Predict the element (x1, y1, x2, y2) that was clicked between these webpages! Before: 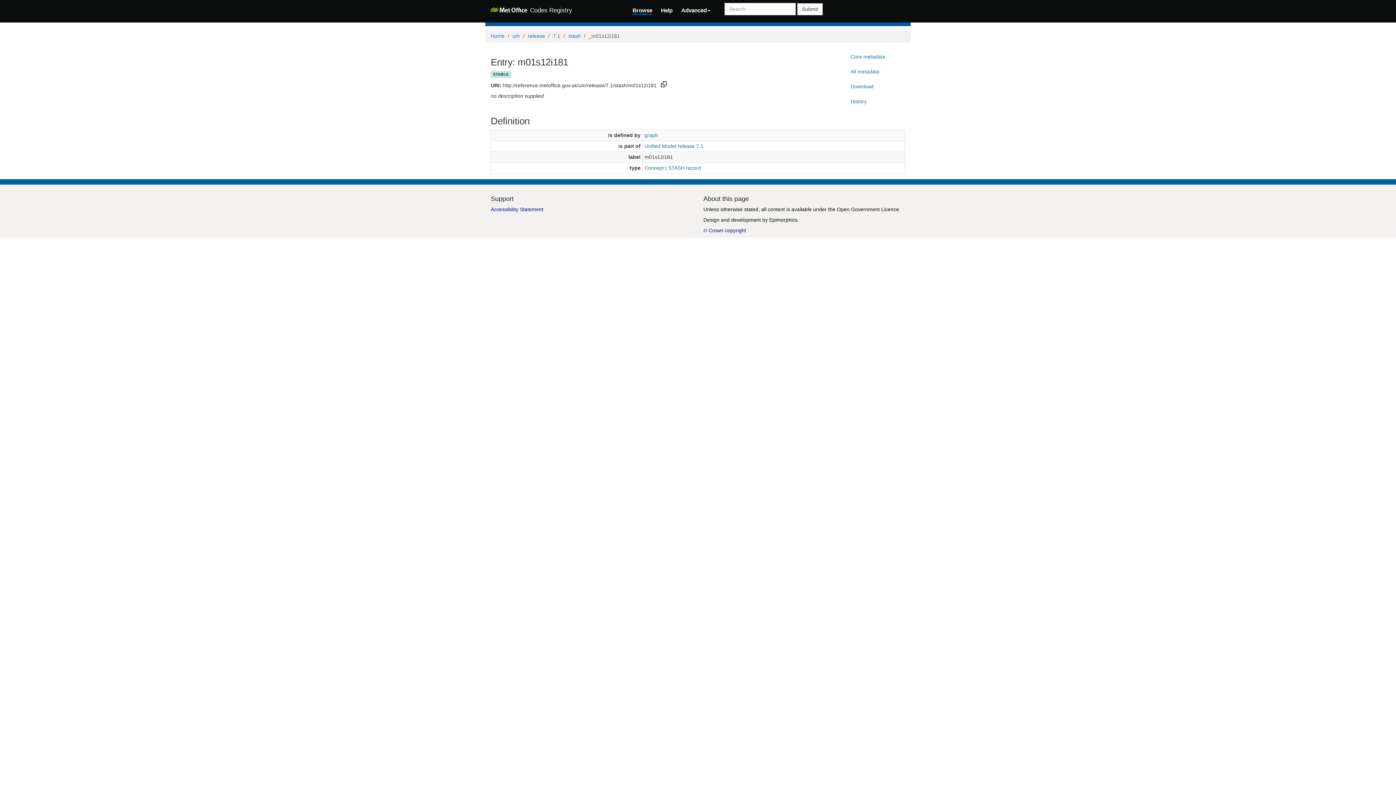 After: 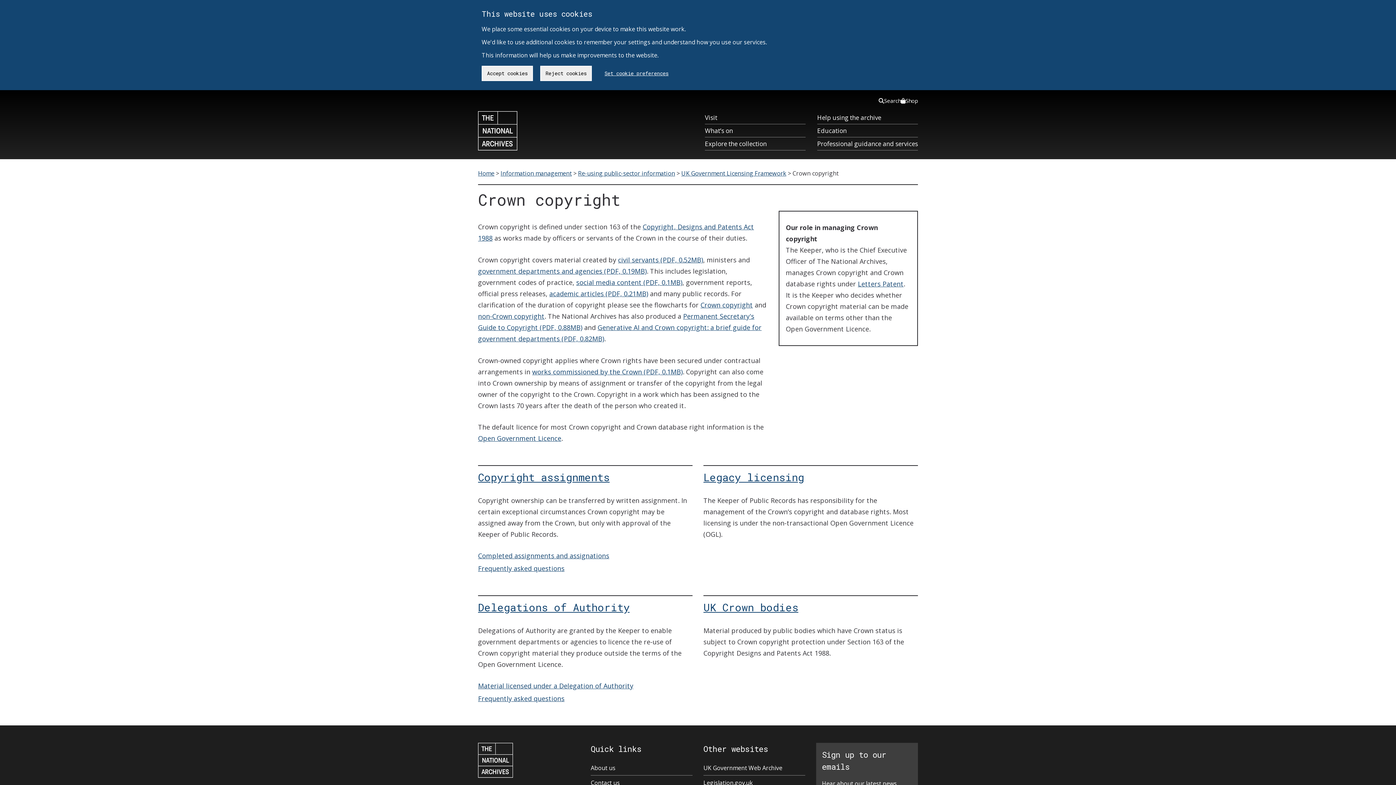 Action: bbox: (703, 227, 746, 233) label: © Crown copyright